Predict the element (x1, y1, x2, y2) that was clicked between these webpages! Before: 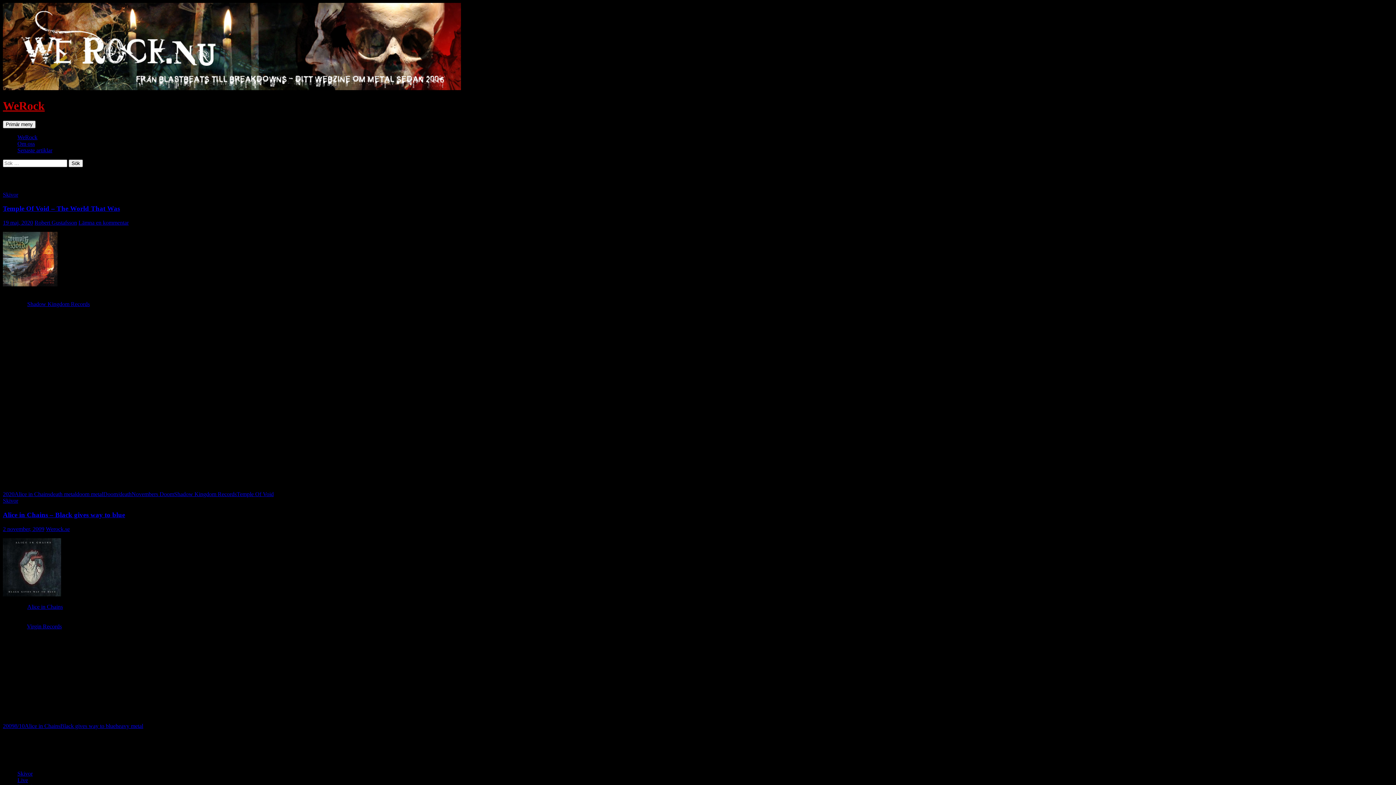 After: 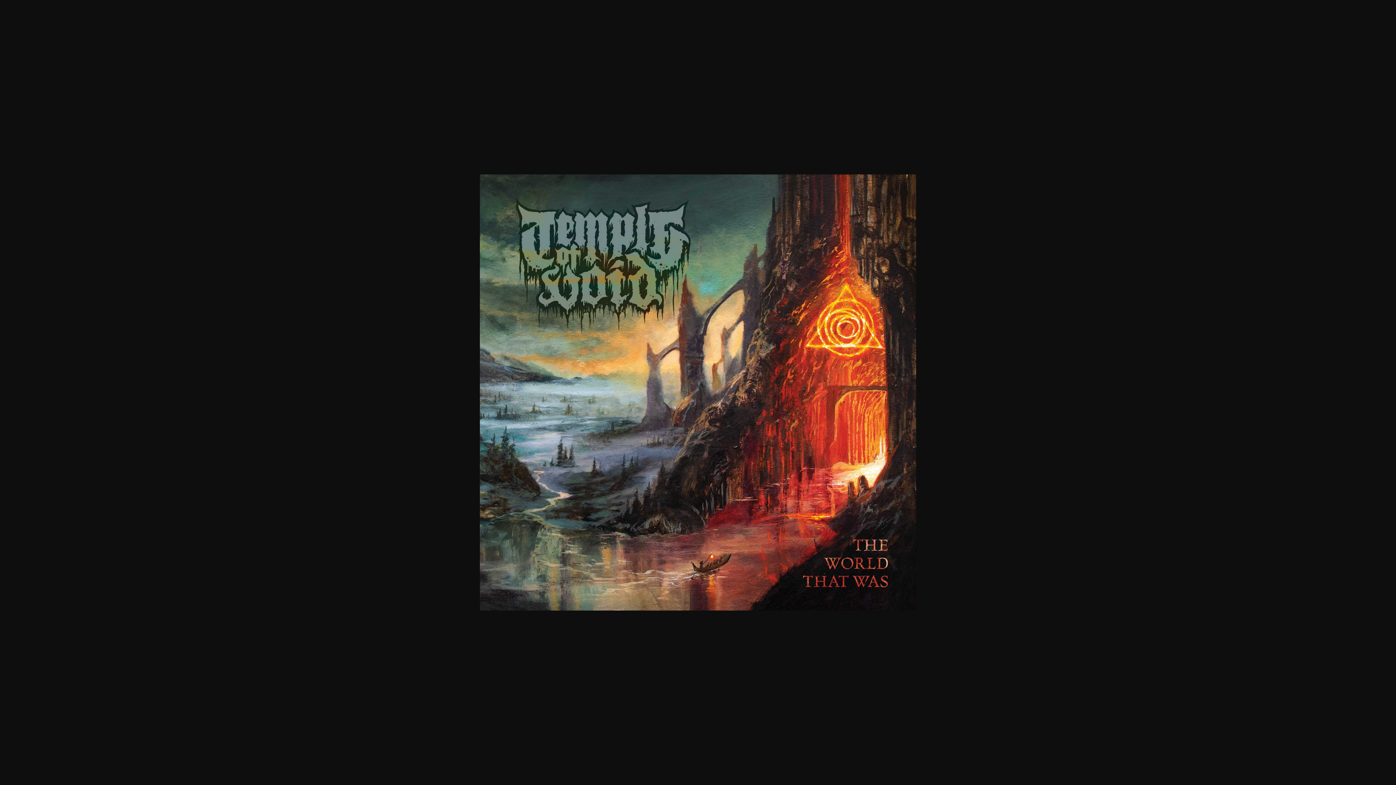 Action: bbox: (2, 281, 57, 287)